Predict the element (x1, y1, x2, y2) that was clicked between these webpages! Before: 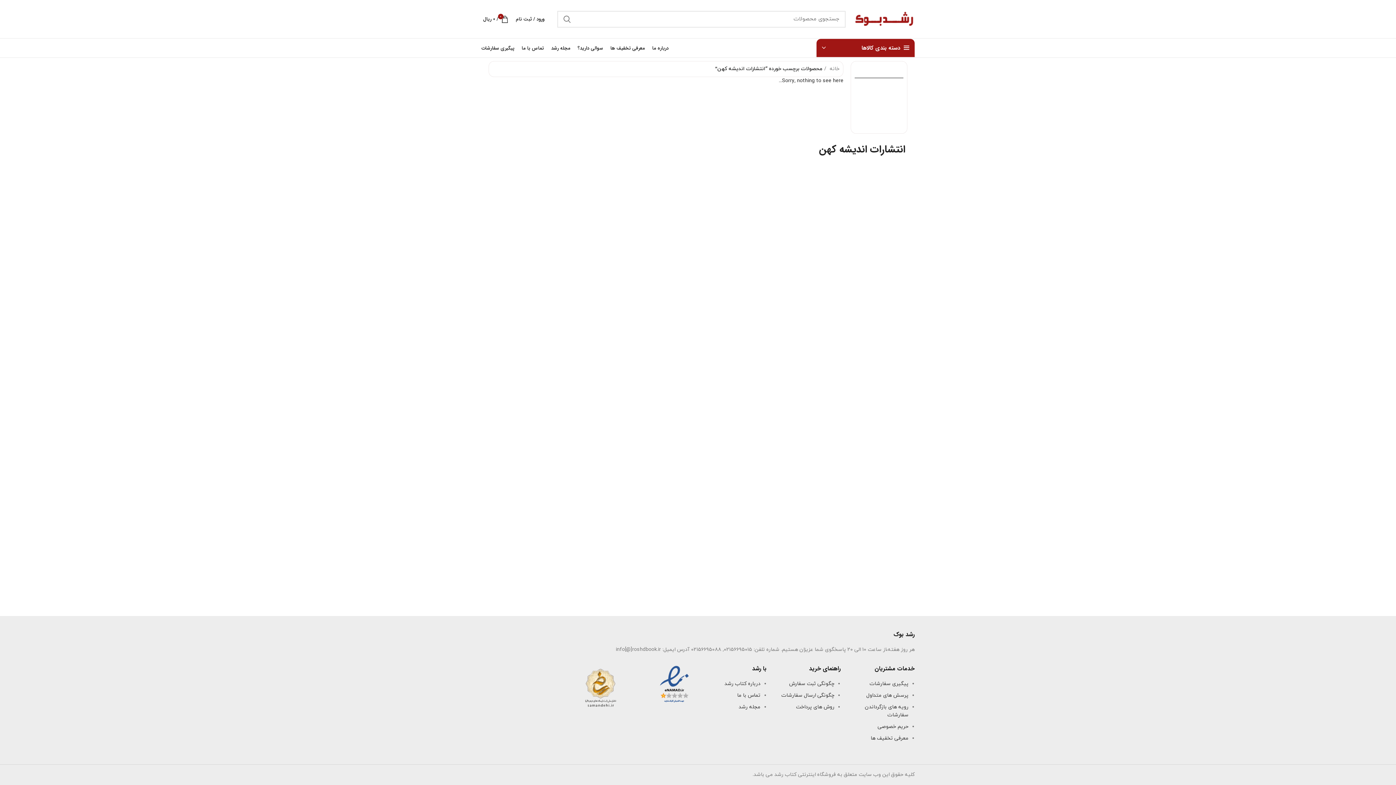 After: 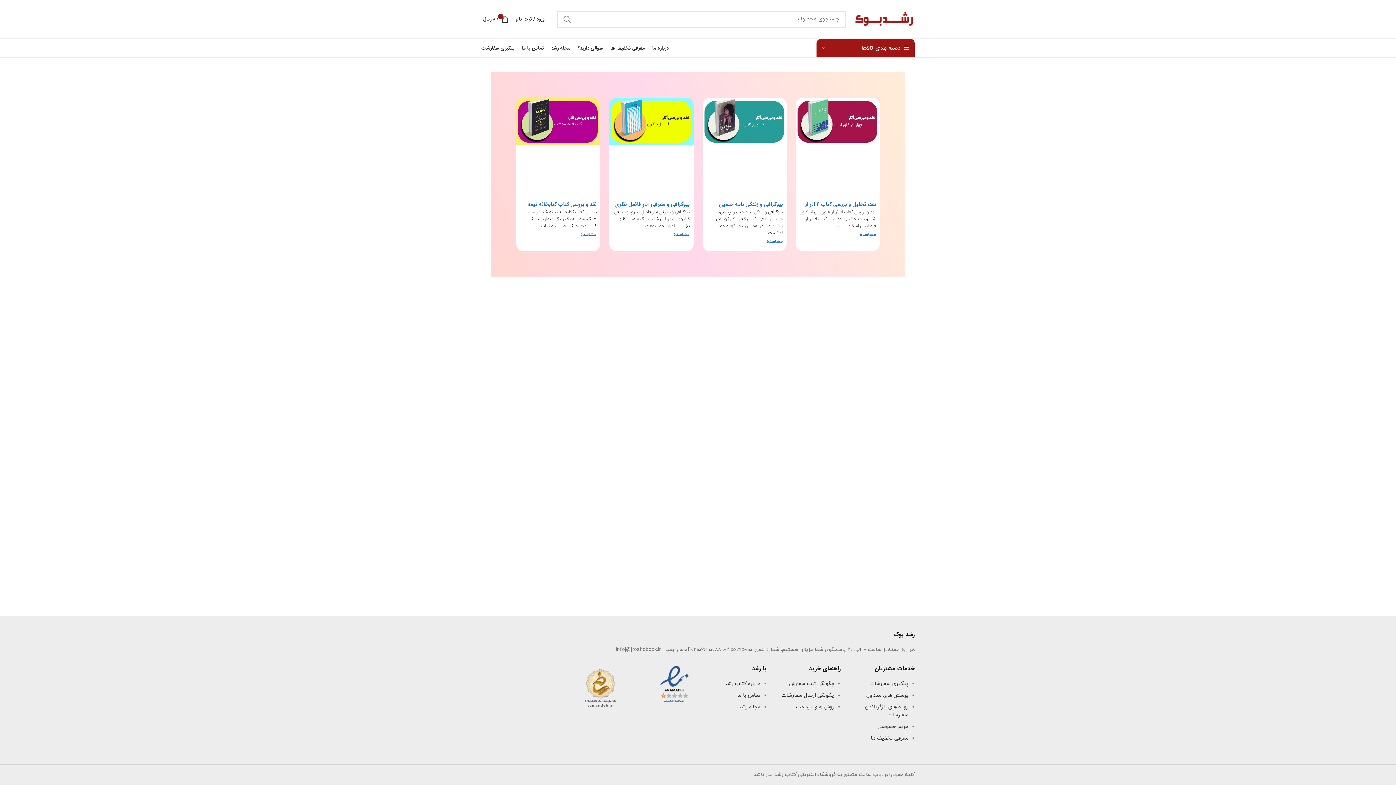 Action: bbox: (547, 40, 574, 55) label: مجله رشد